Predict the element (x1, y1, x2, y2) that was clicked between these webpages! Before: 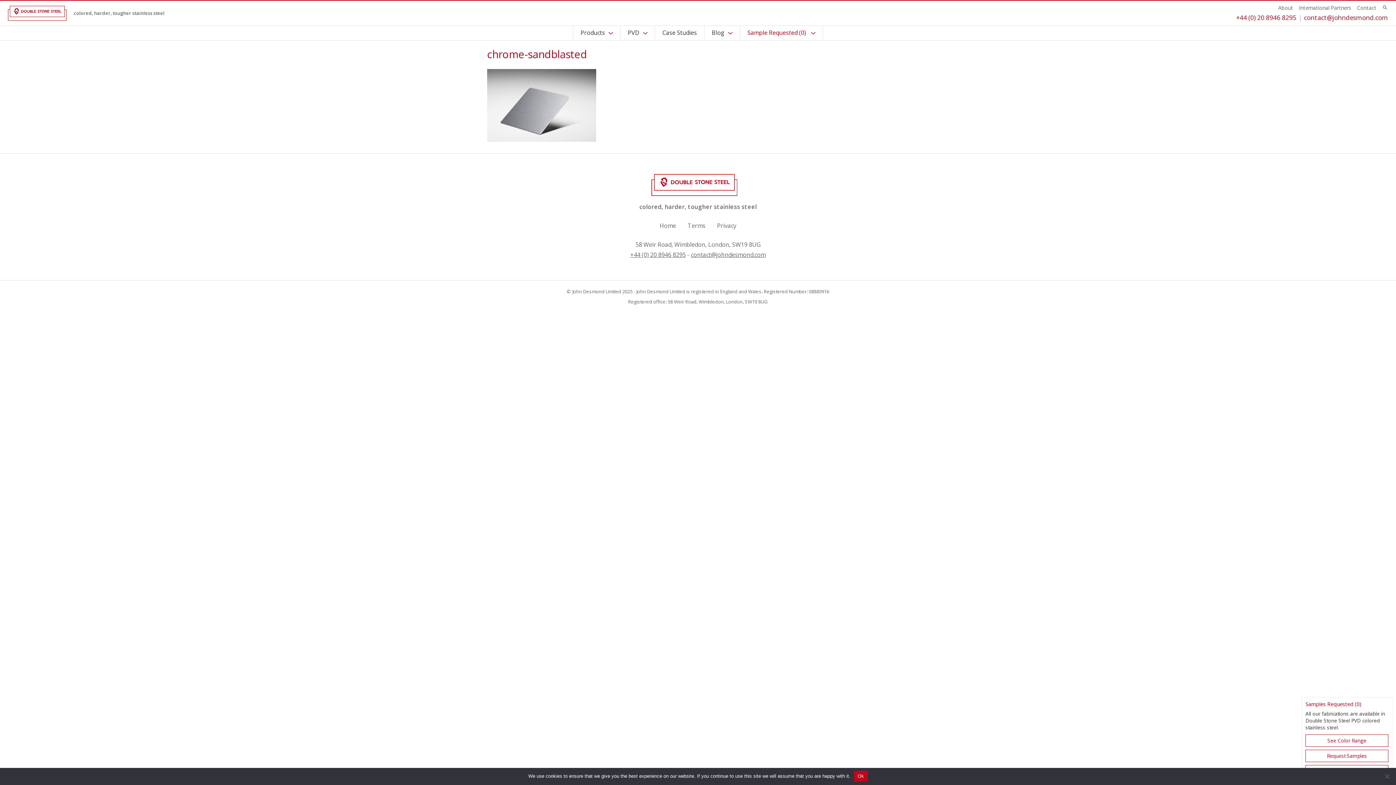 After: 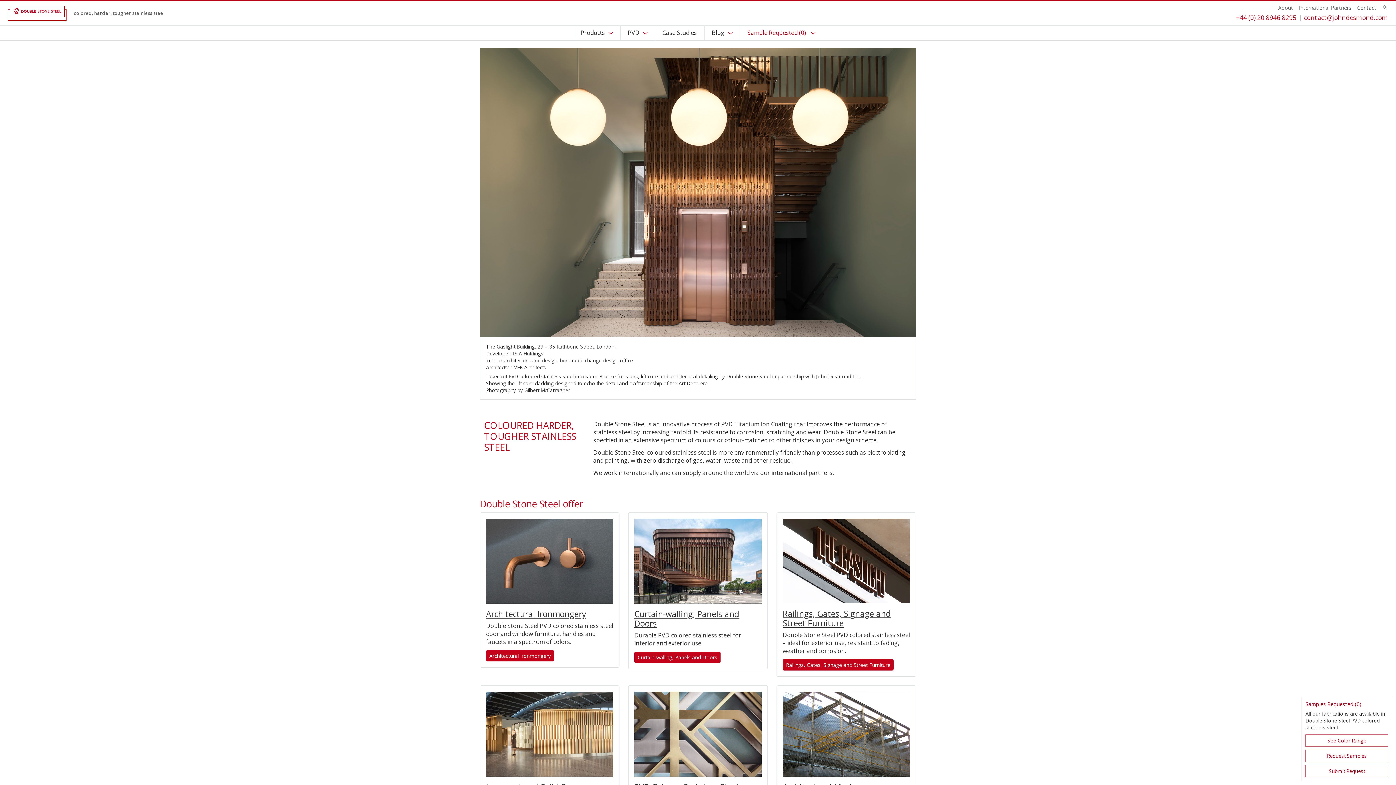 Action: bbox: (654, 217, 682, 233) label: Home